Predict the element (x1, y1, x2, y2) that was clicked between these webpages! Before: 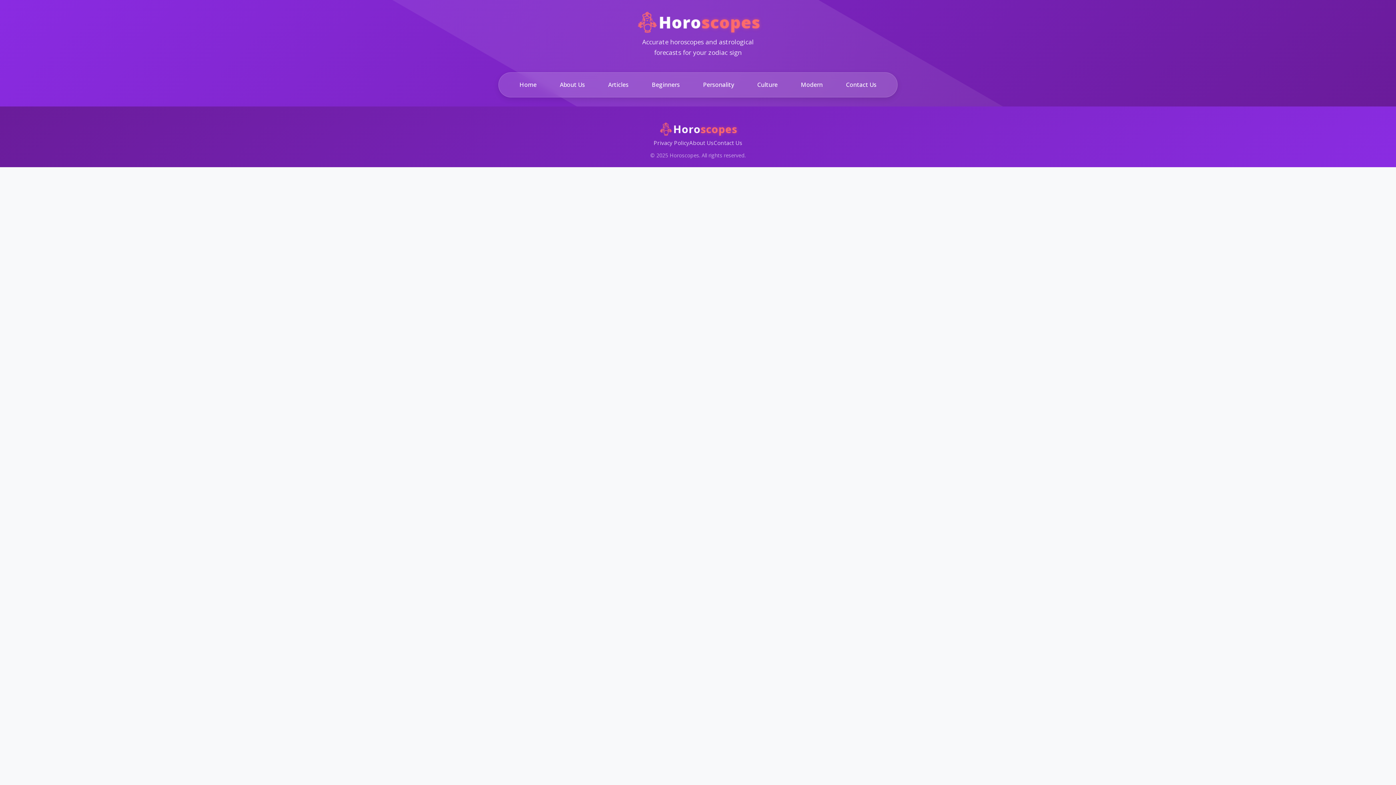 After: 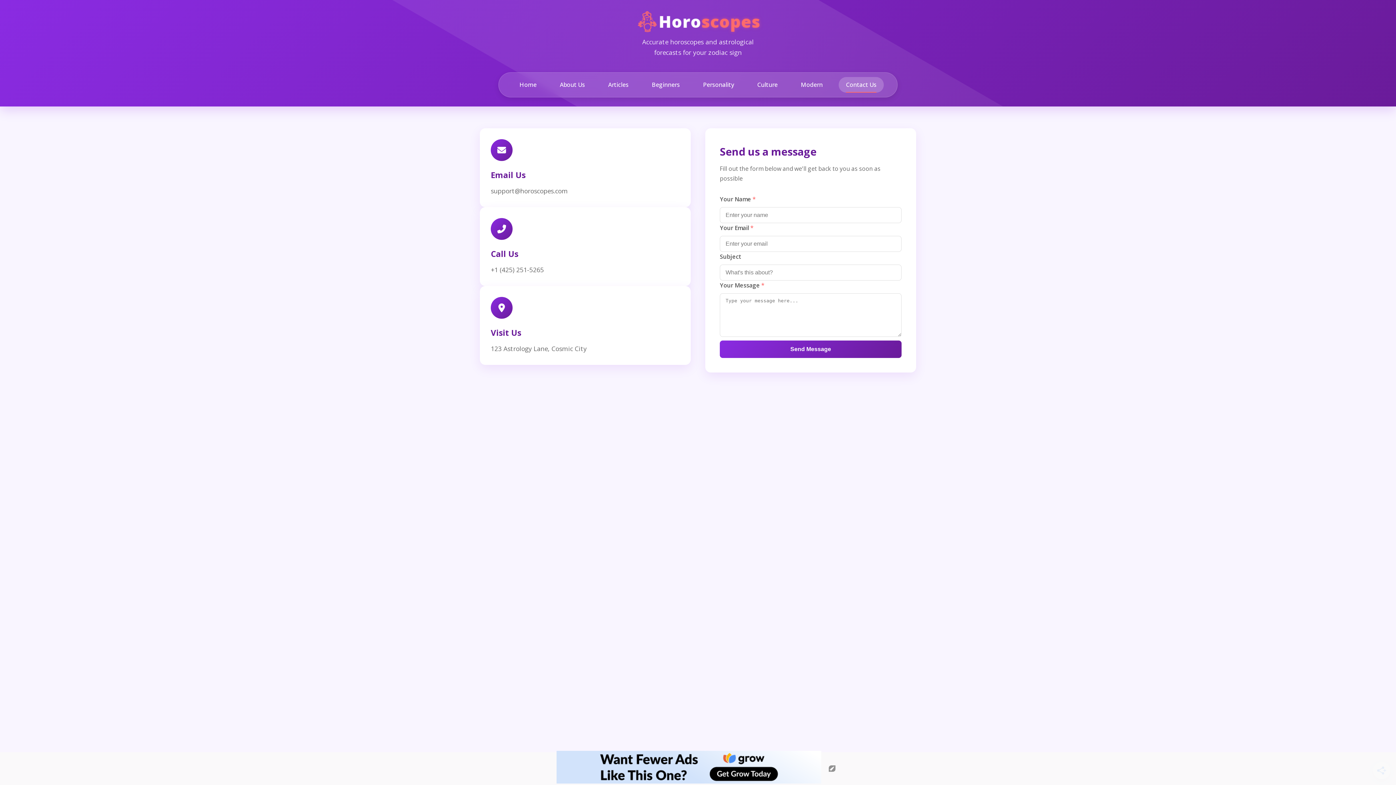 Action: bbox: (713, 138, 742, 147) label: Contact Us